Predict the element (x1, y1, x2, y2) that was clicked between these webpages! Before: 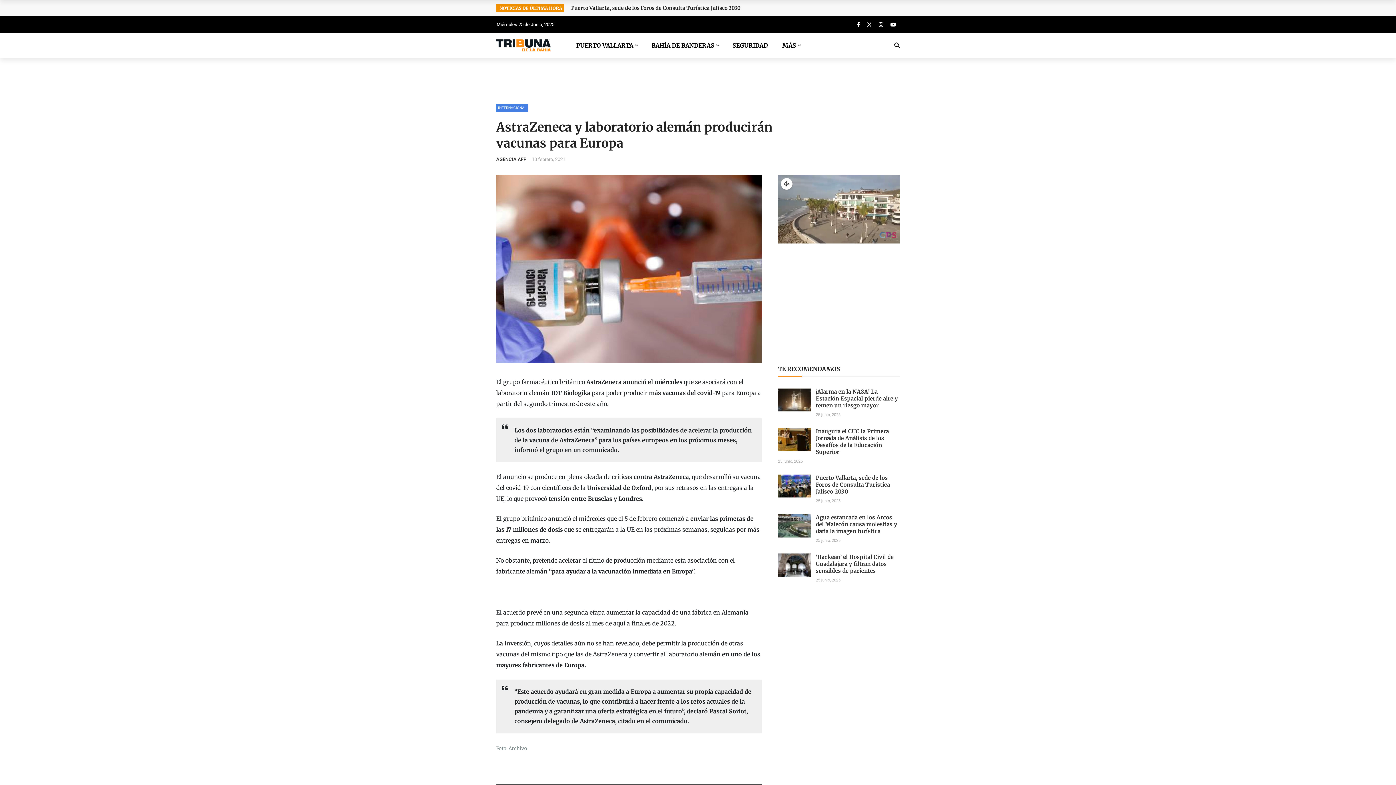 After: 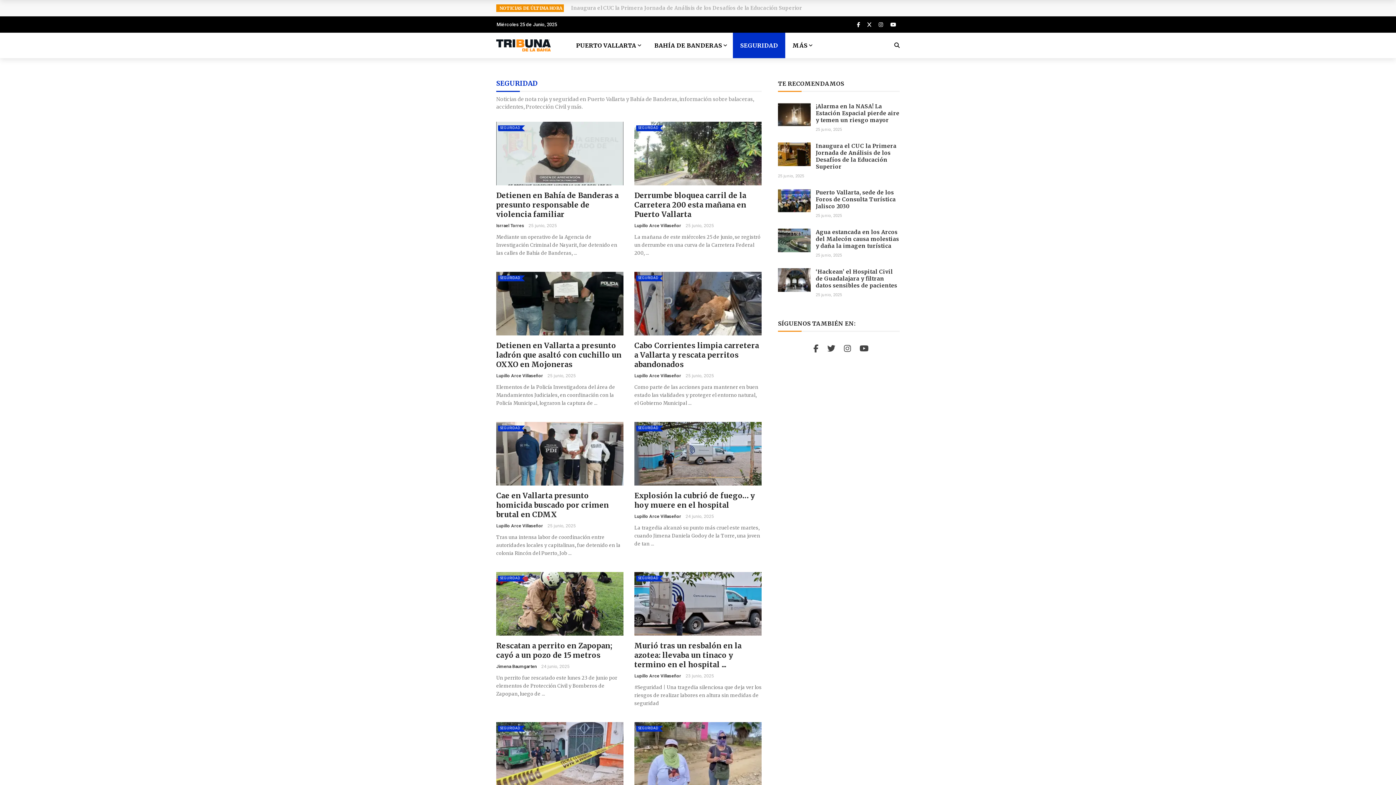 Action: label: SEGURIDAD bbox: (725, 32, 775, 58)